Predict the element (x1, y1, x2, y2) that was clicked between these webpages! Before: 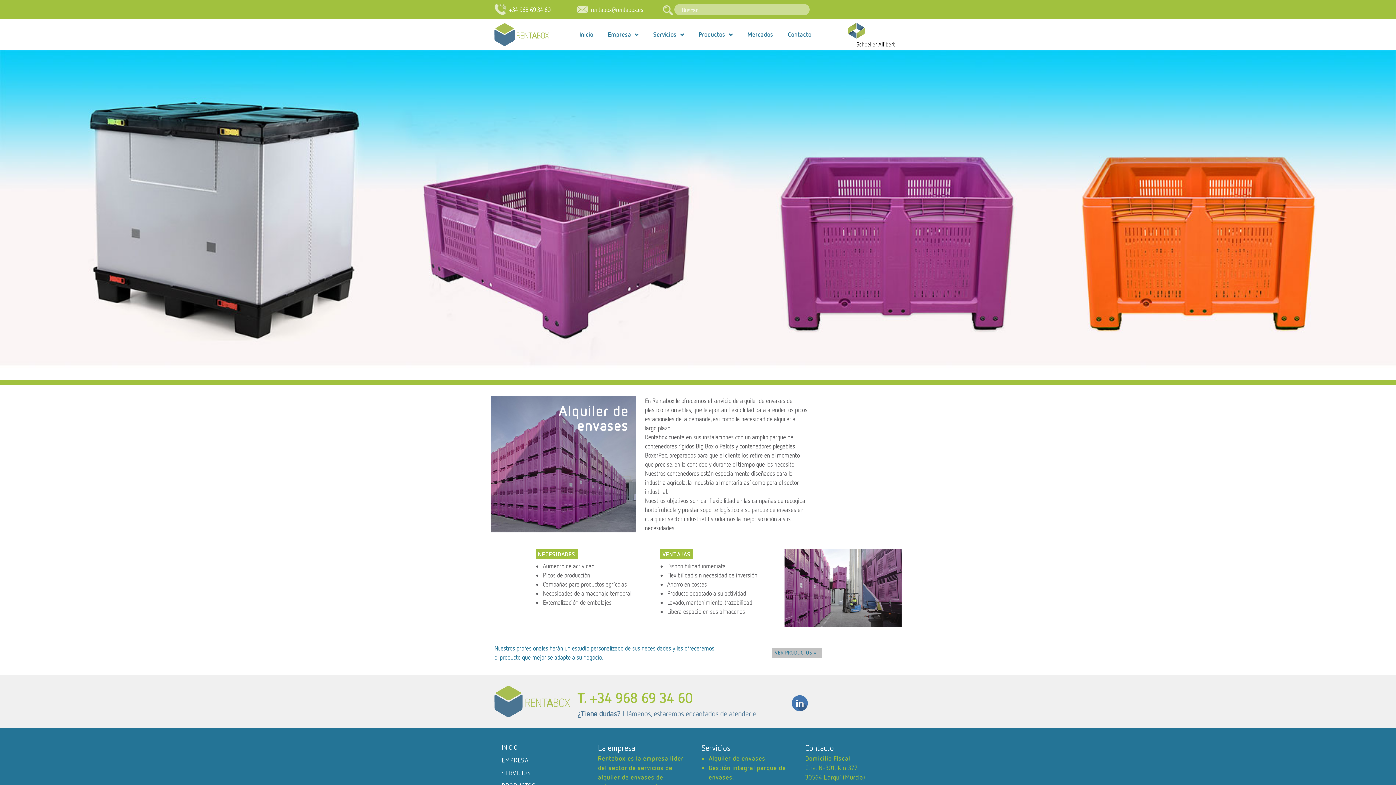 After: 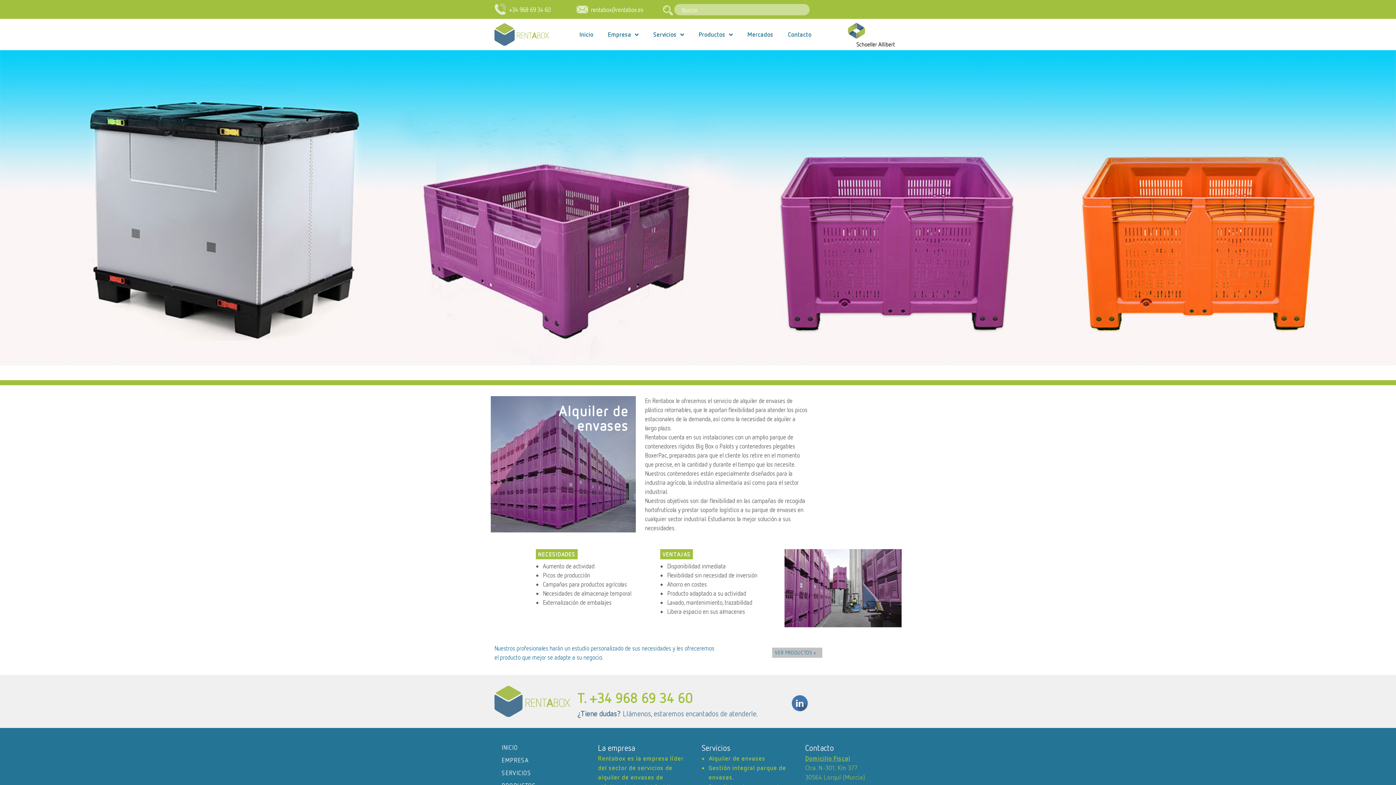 Action: bbox: (591, 5, 643, 13) label: rentabox@rentabox.es